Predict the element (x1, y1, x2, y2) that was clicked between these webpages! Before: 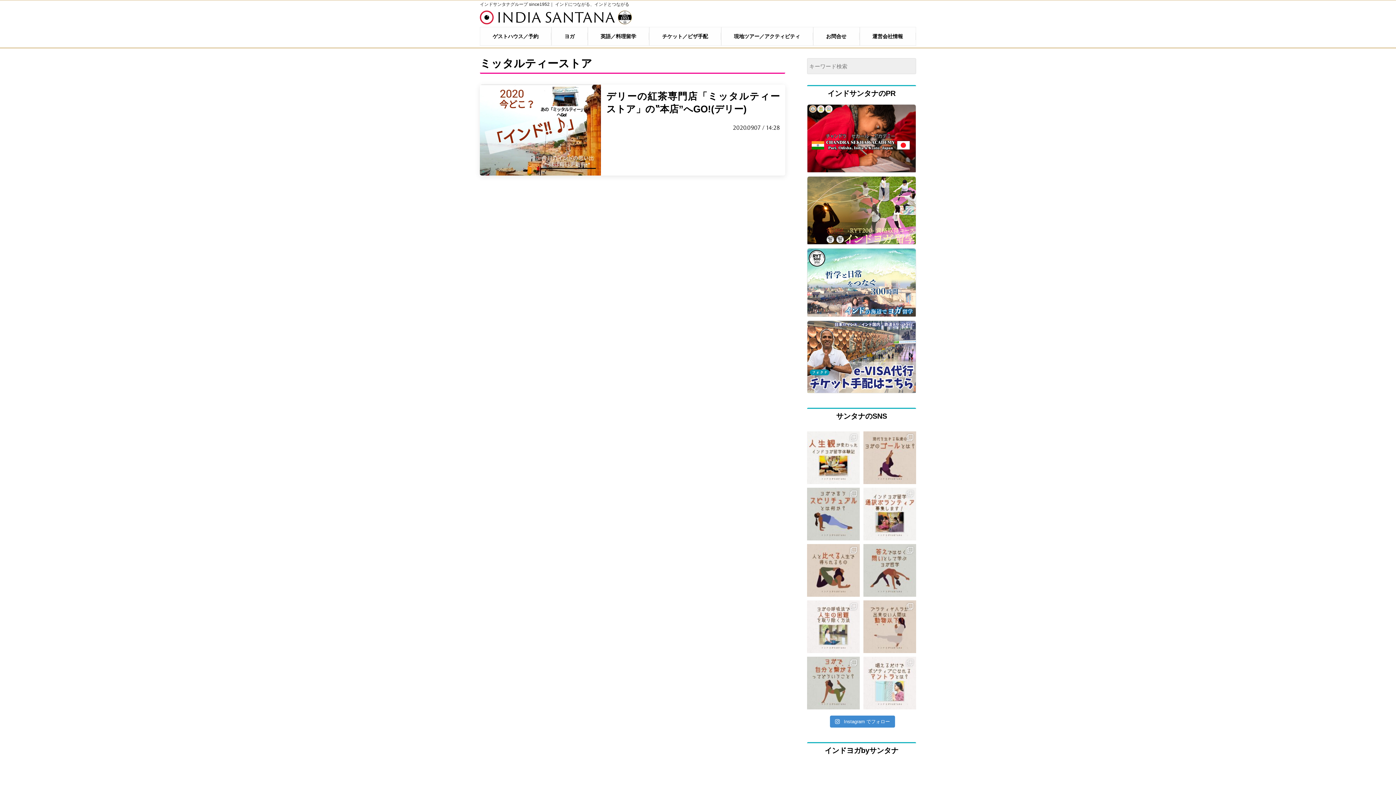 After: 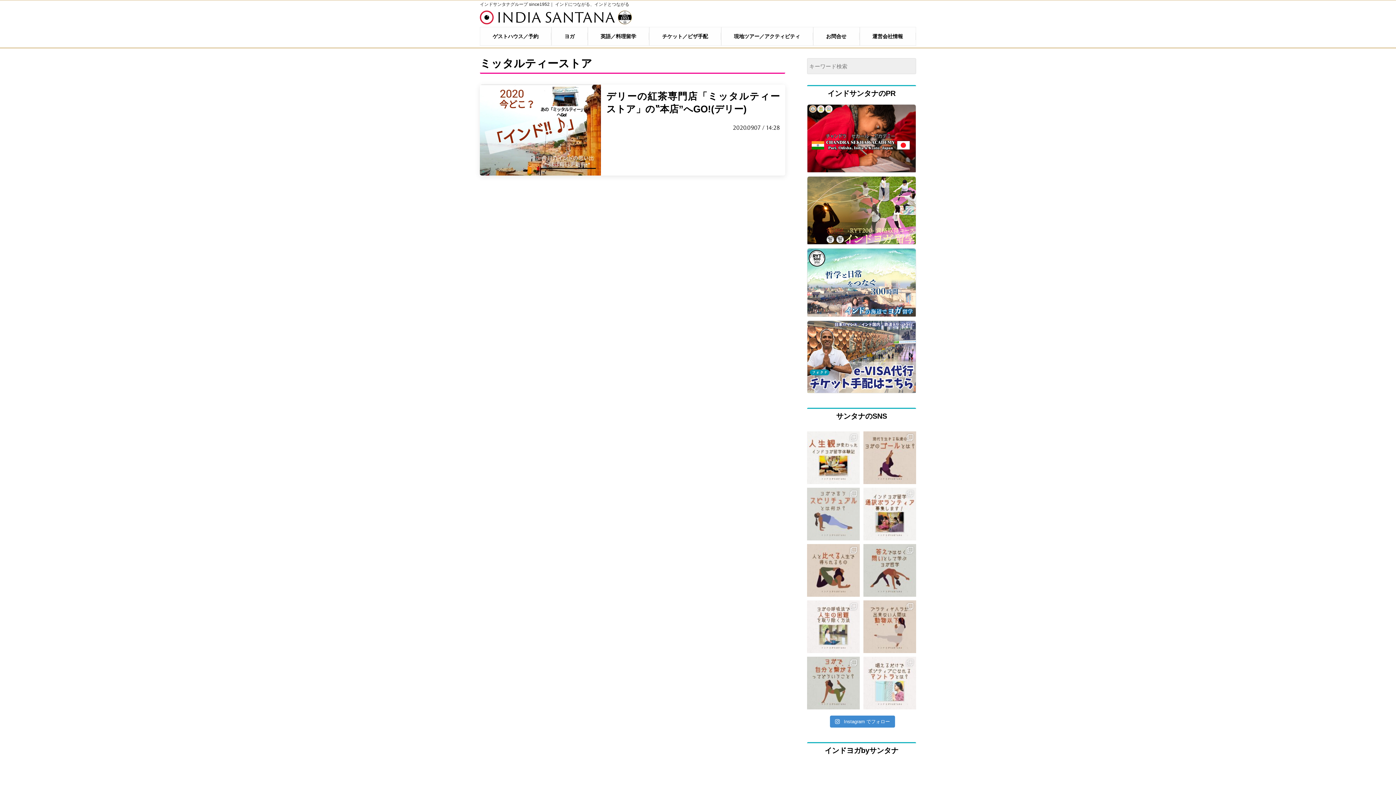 Action: label: 保存して自分の知識に☑️ 日本では bbox: (807, 488, 860, 540)